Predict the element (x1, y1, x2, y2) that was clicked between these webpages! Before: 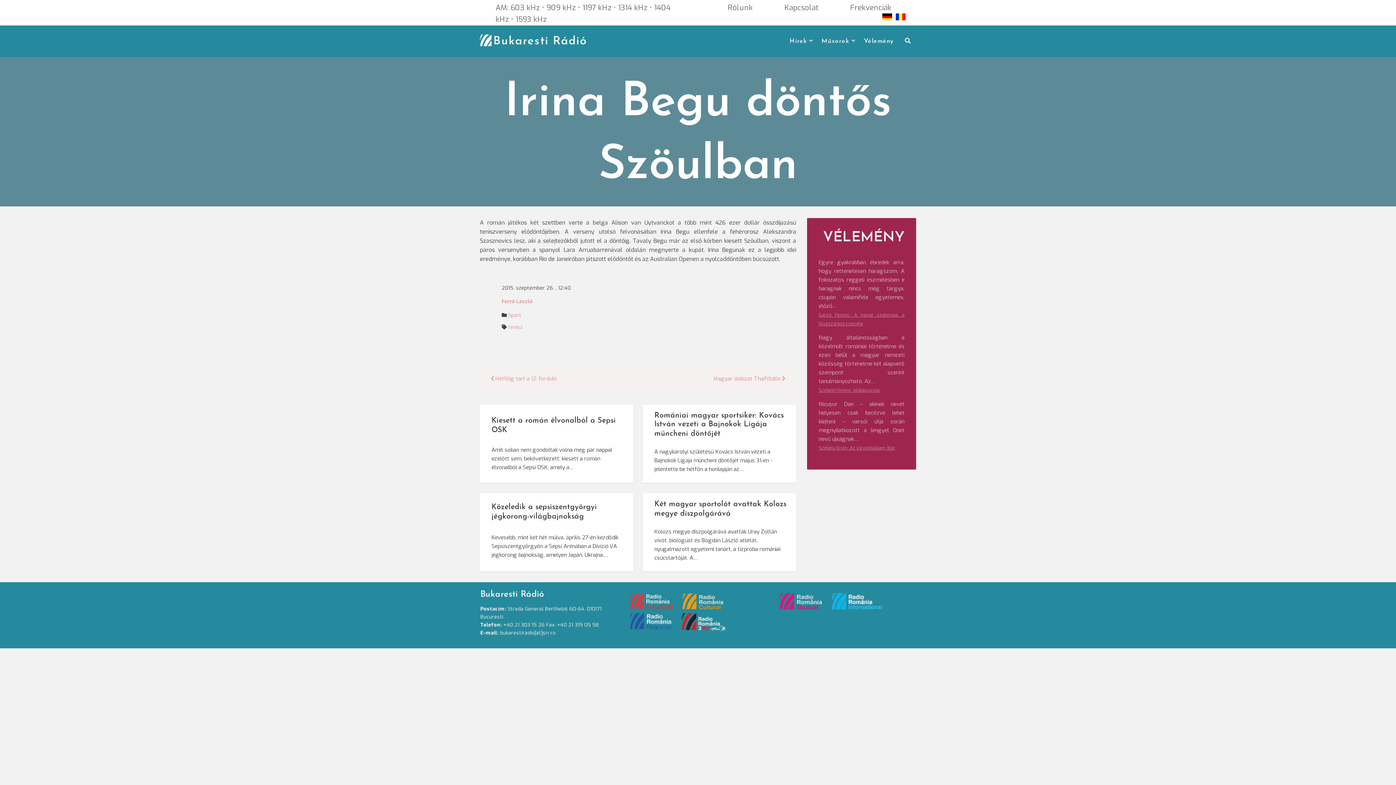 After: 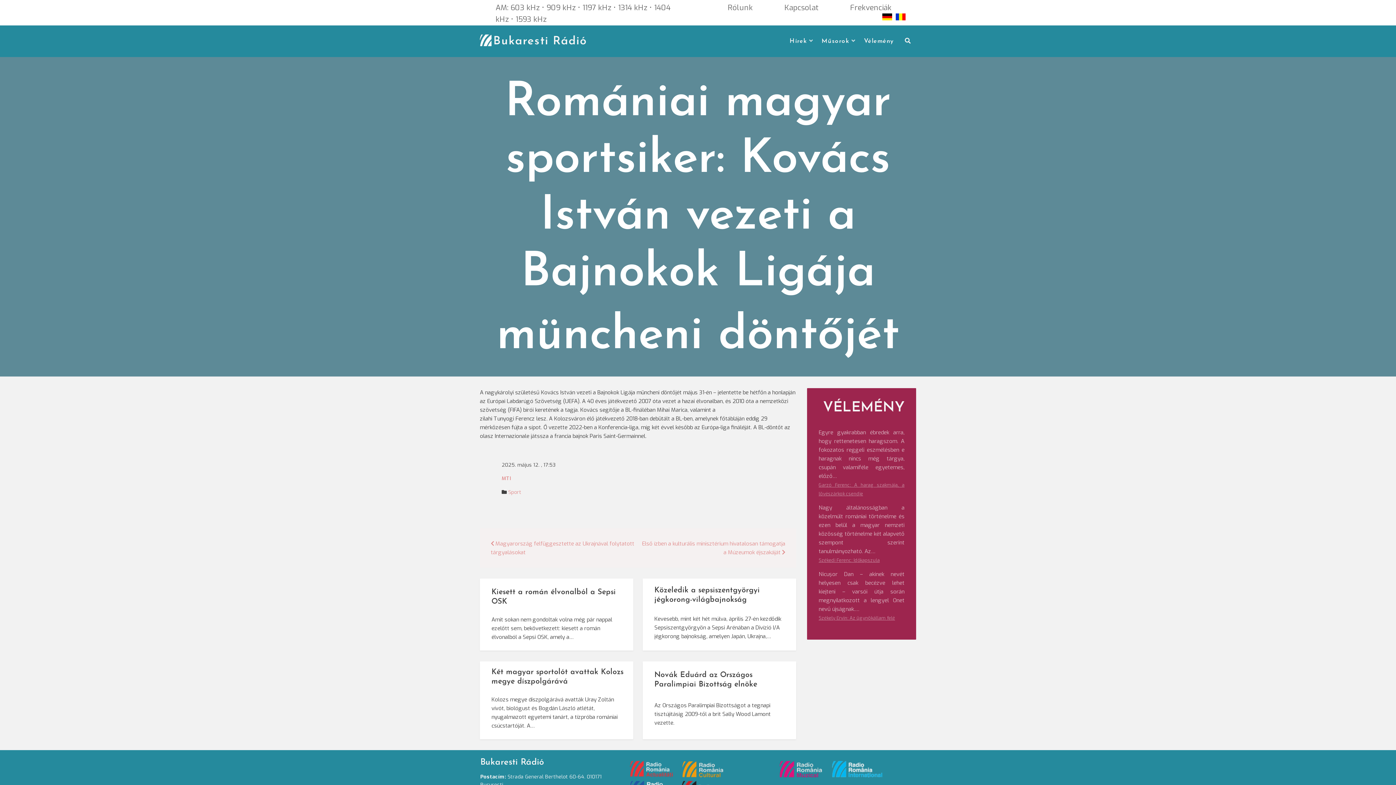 Action: bbox: (654, 412, 784, 437) label: Romániai magyar sportsiker: Kovács István vezeti a Bajnokok Ligája müncheni döntőjét